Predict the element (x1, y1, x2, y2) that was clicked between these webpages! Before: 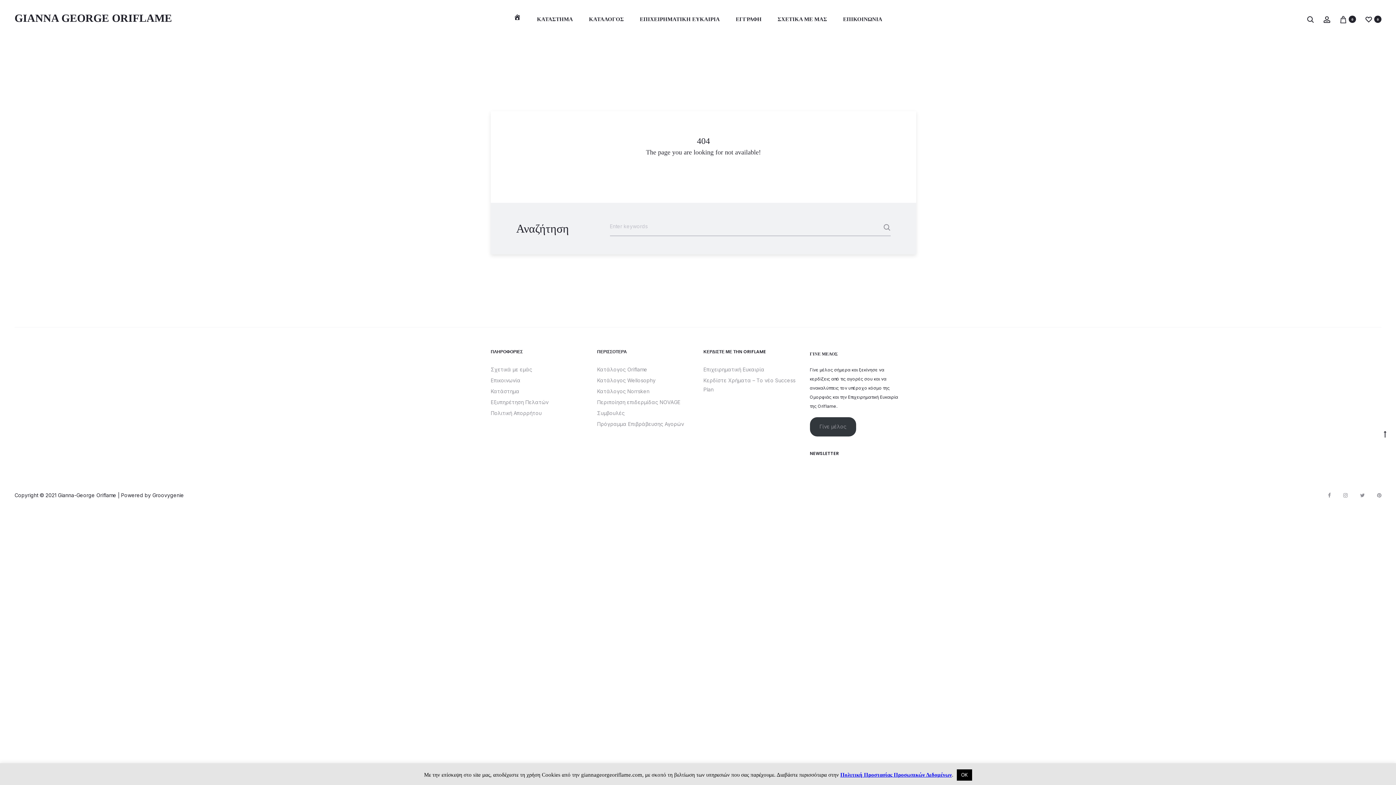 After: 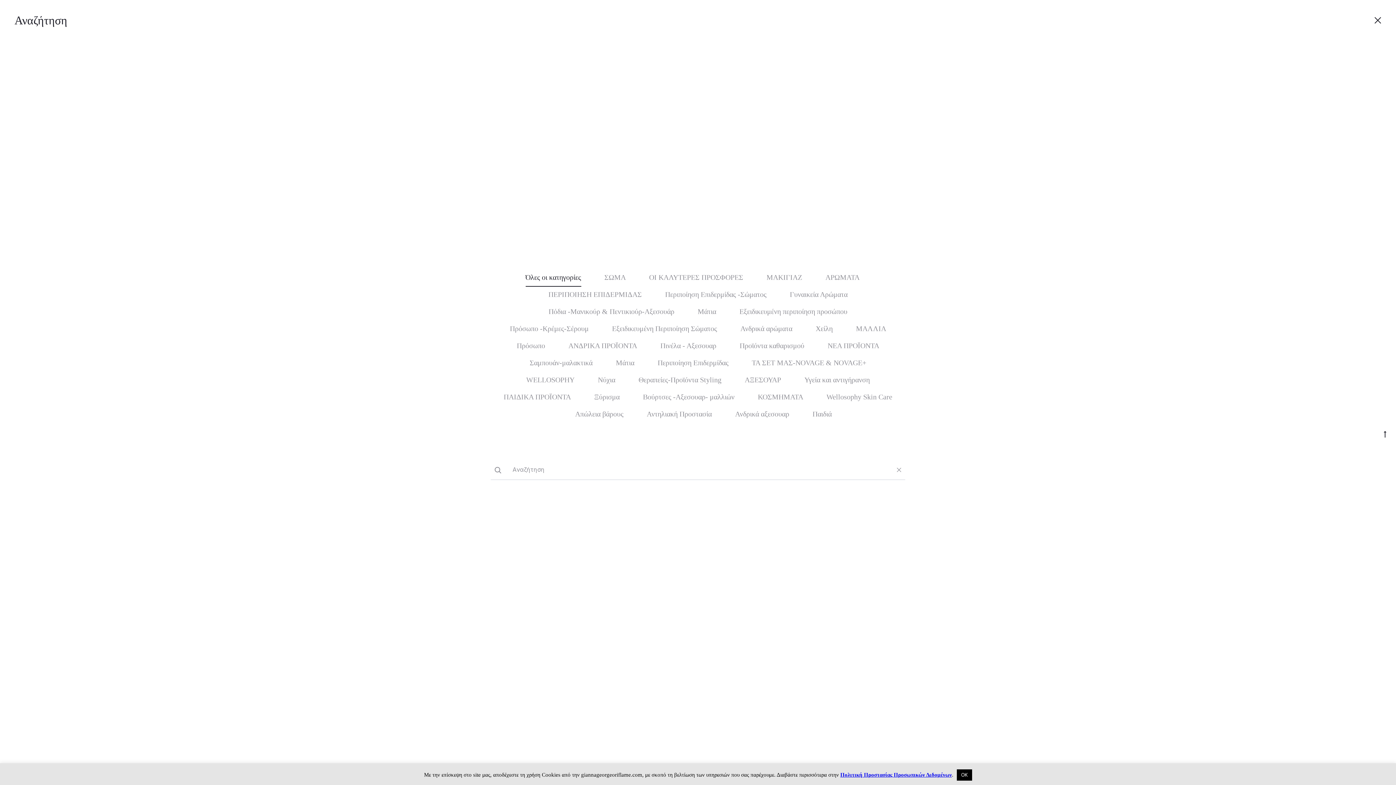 Action: label: Αναζήτηση bbox: (1307, 15, 1314, 22)